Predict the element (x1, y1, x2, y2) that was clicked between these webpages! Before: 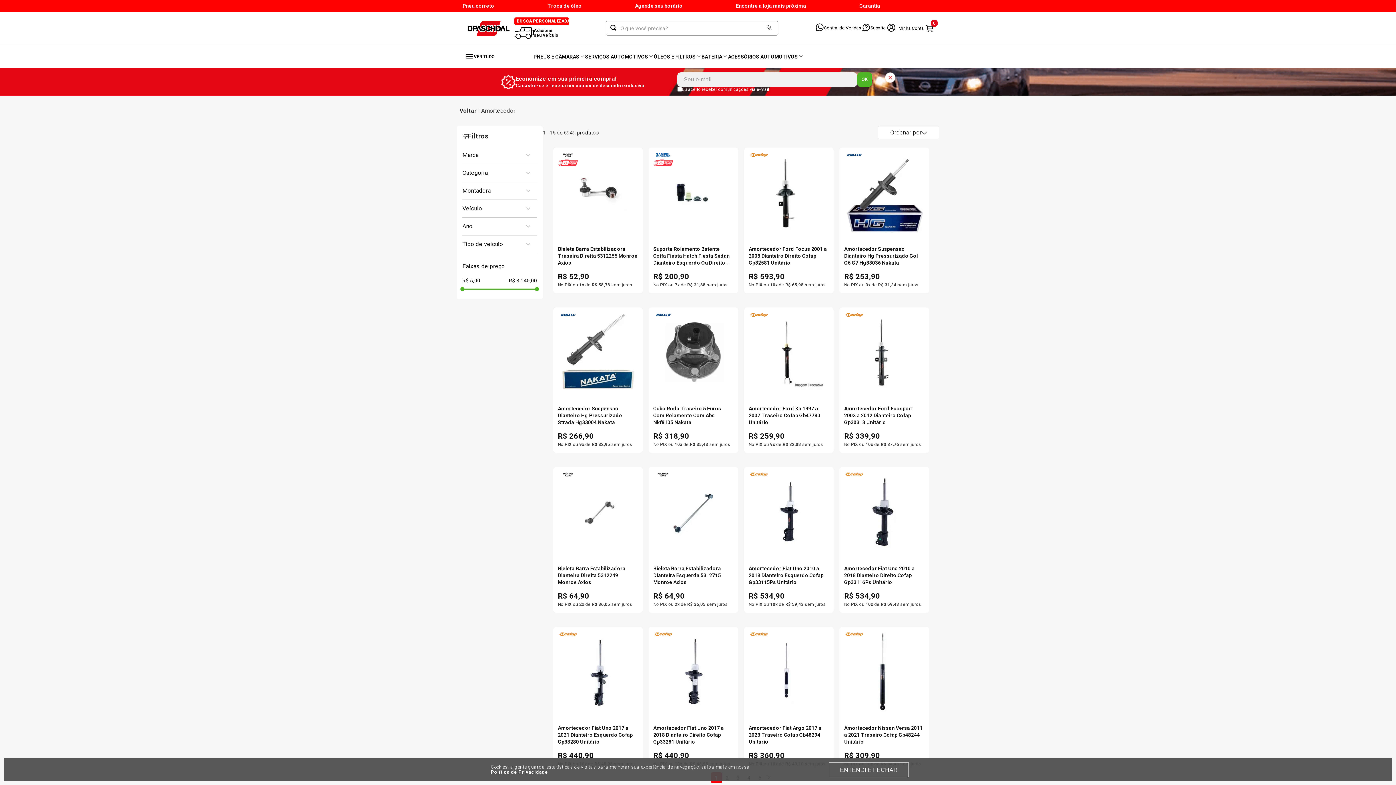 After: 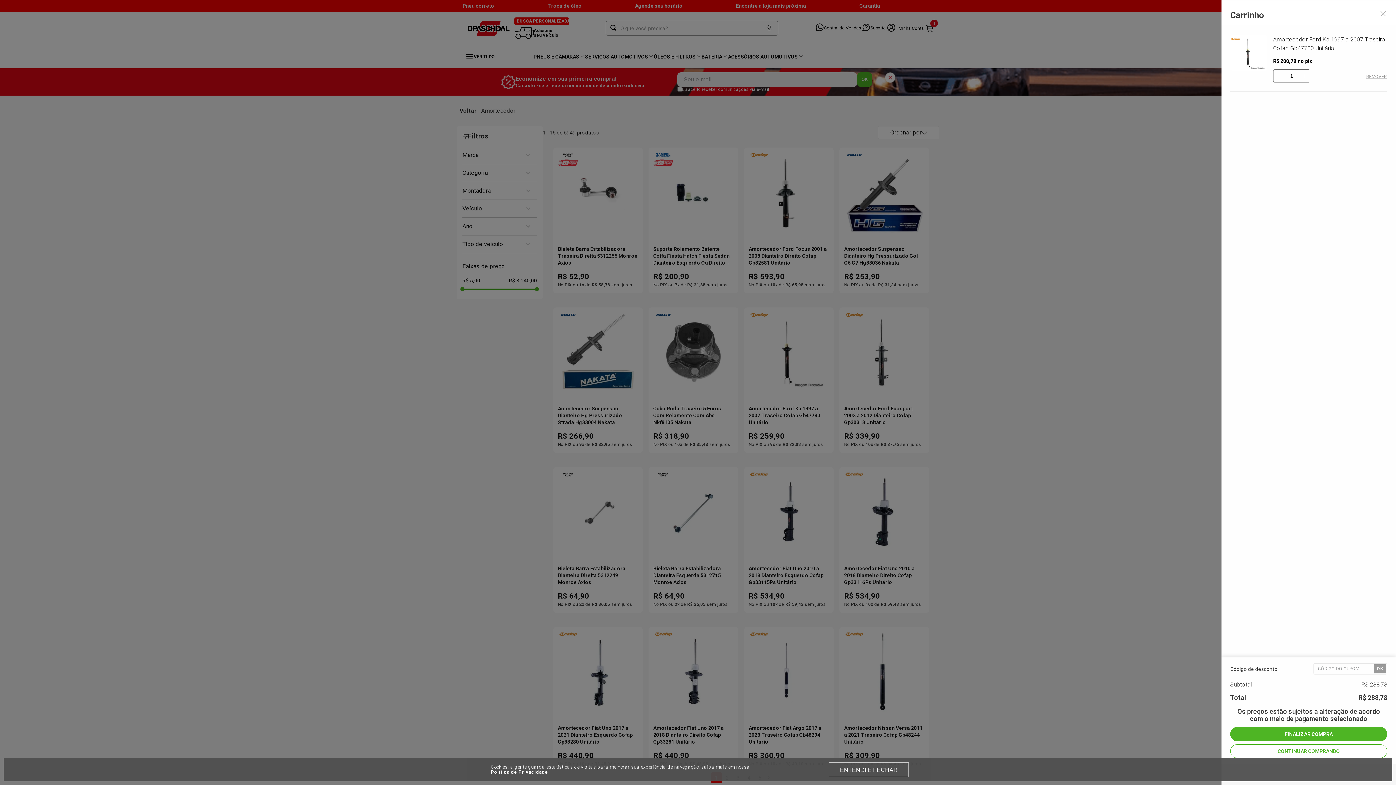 Action: label: Amortecedor Ford Ka 1997 a 2007 Traseiro Cofap Gb47780 Unitário
No PIX ou 9x de R$ 32,08 sem juros bbox: (744, 269, 833, 404)